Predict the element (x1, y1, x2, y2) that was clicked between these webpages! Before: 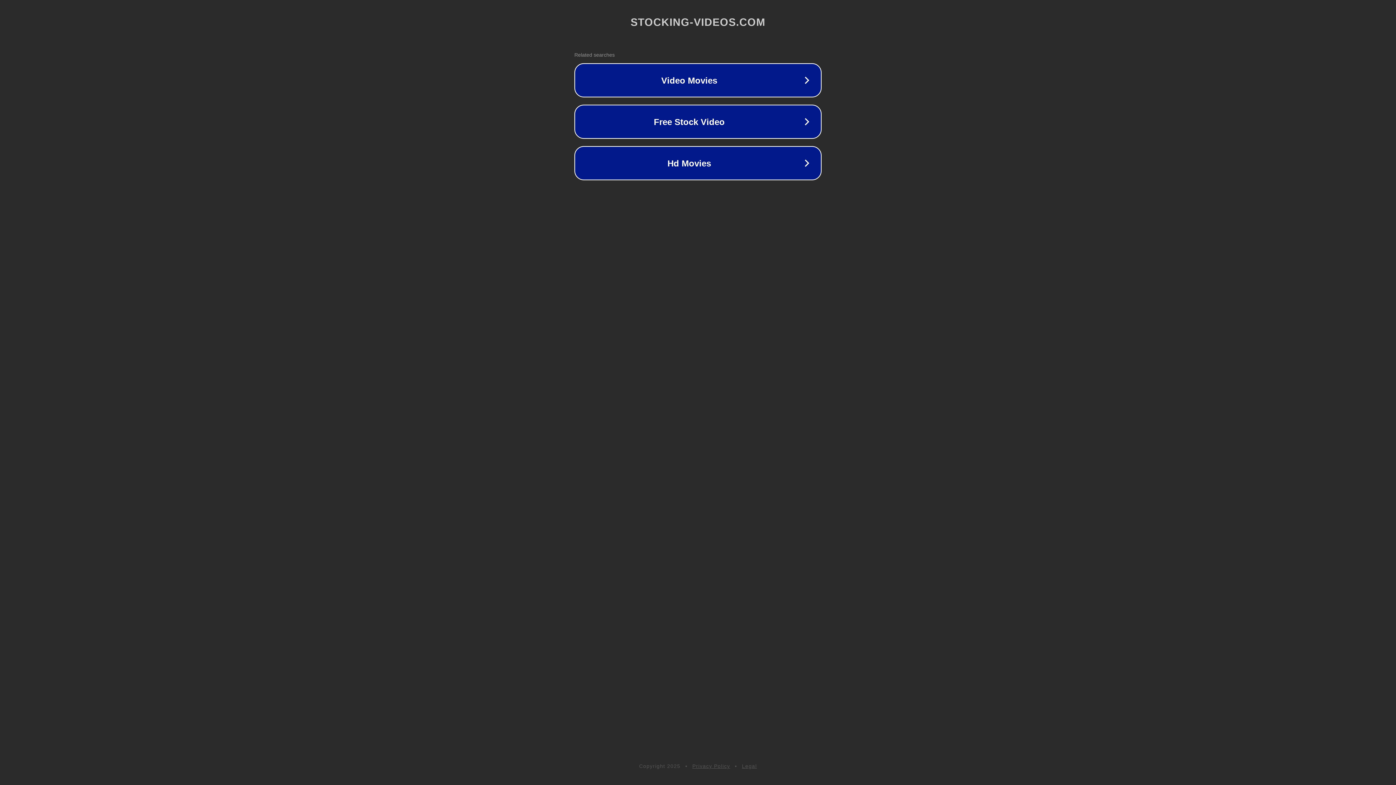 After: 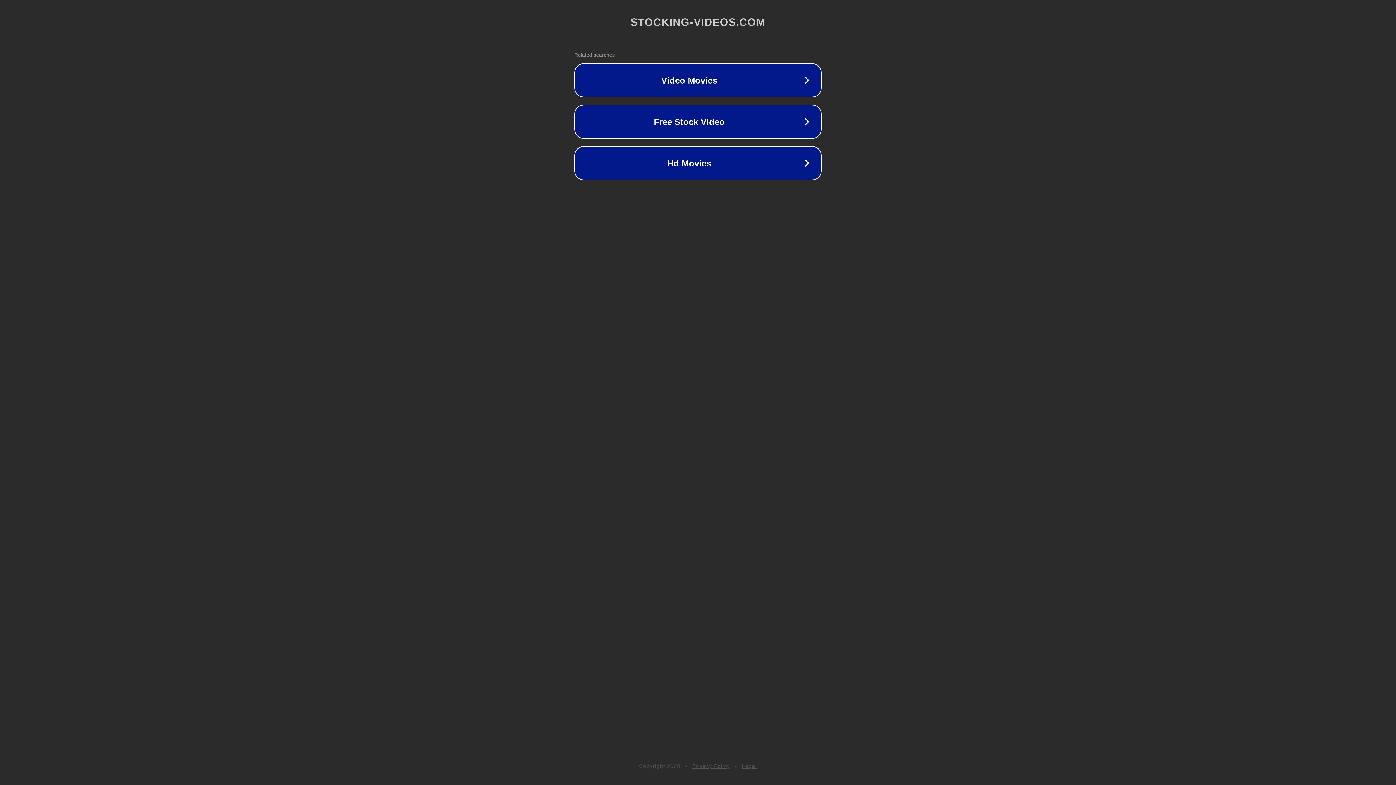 Action: label: Privacy Policy bbox: (692, 763, 730, 769)